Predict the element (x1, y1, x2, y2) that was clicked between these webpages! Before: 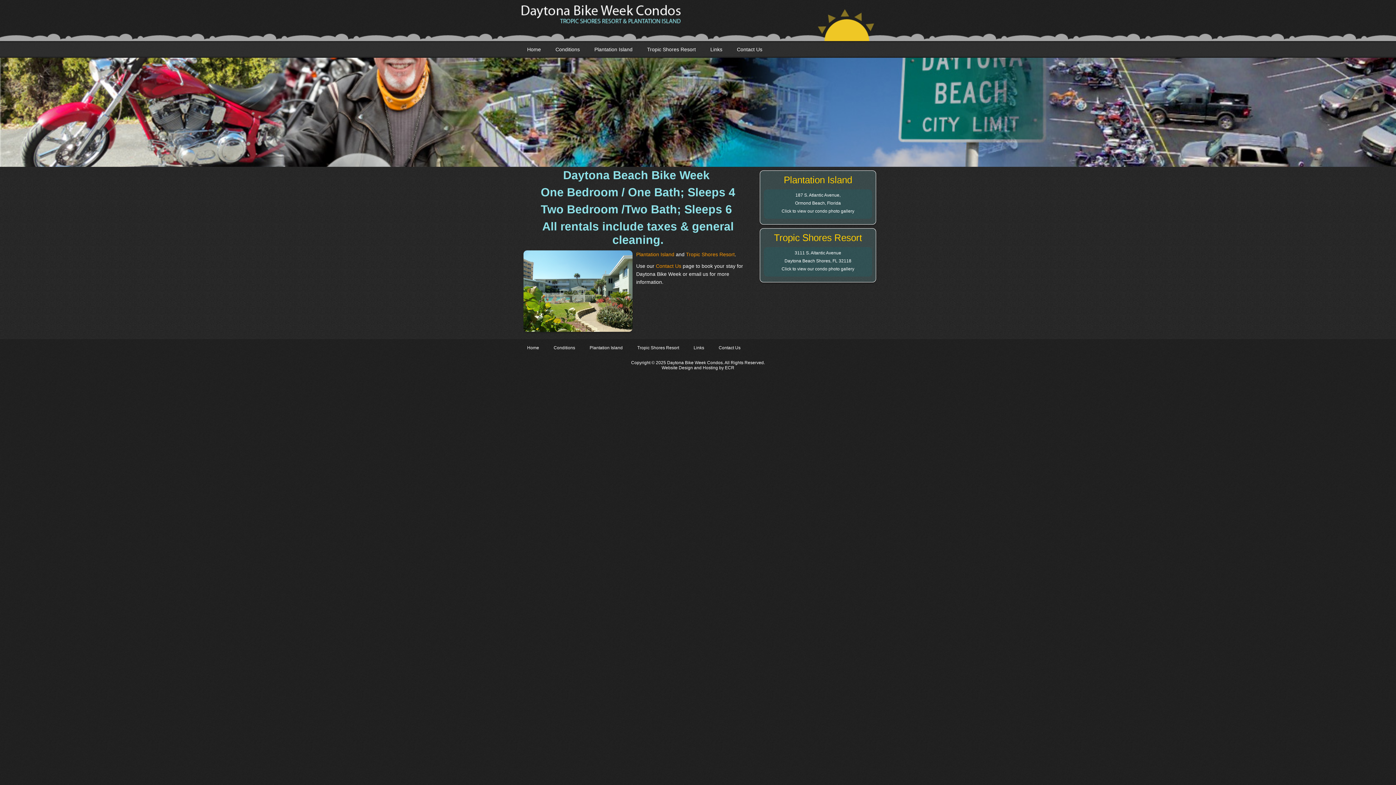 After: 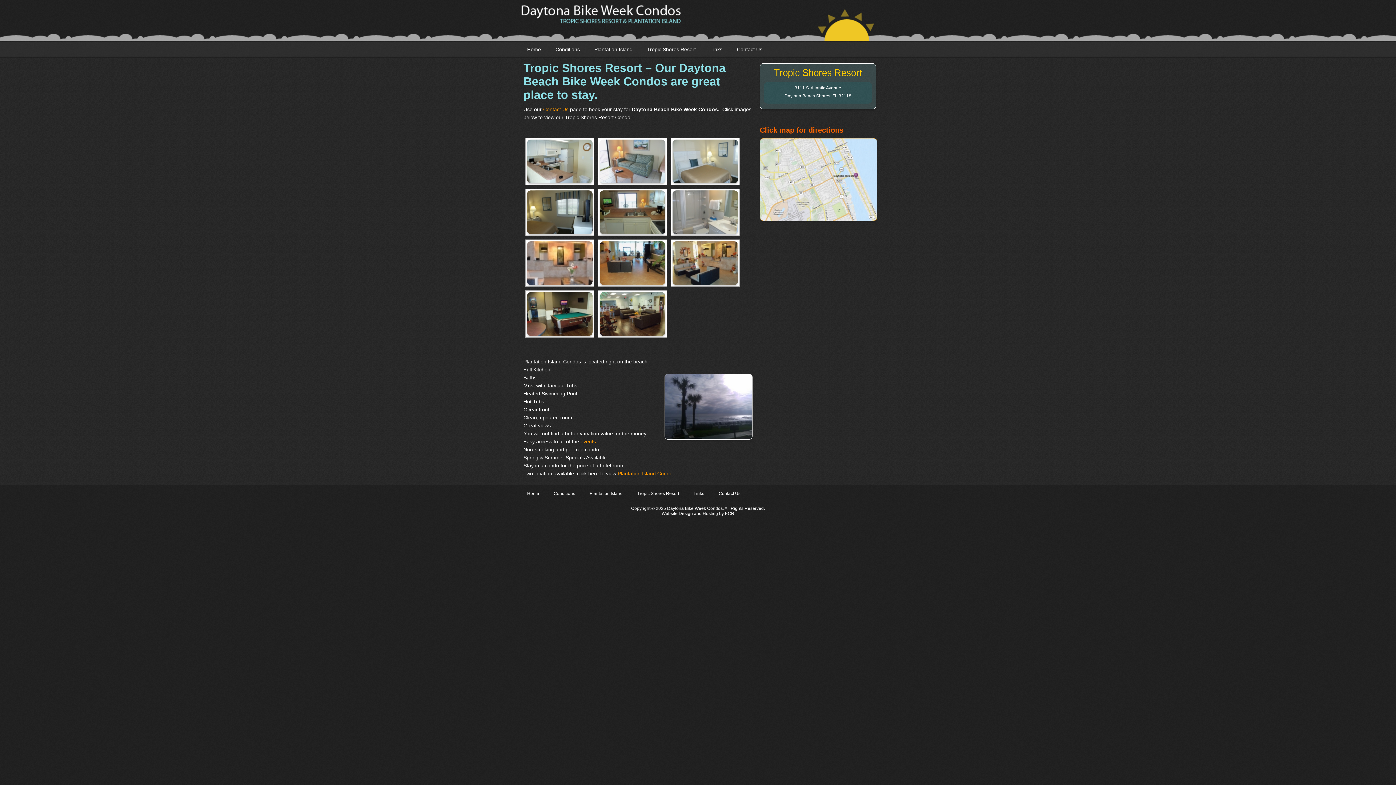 Action: label: Tropic Shores Resort

3111 S. Altantic Avenue
Daytona Beach Shores, FL 32118
Click to view our condo photo gallery bbox: (760, 228, 876, 282)